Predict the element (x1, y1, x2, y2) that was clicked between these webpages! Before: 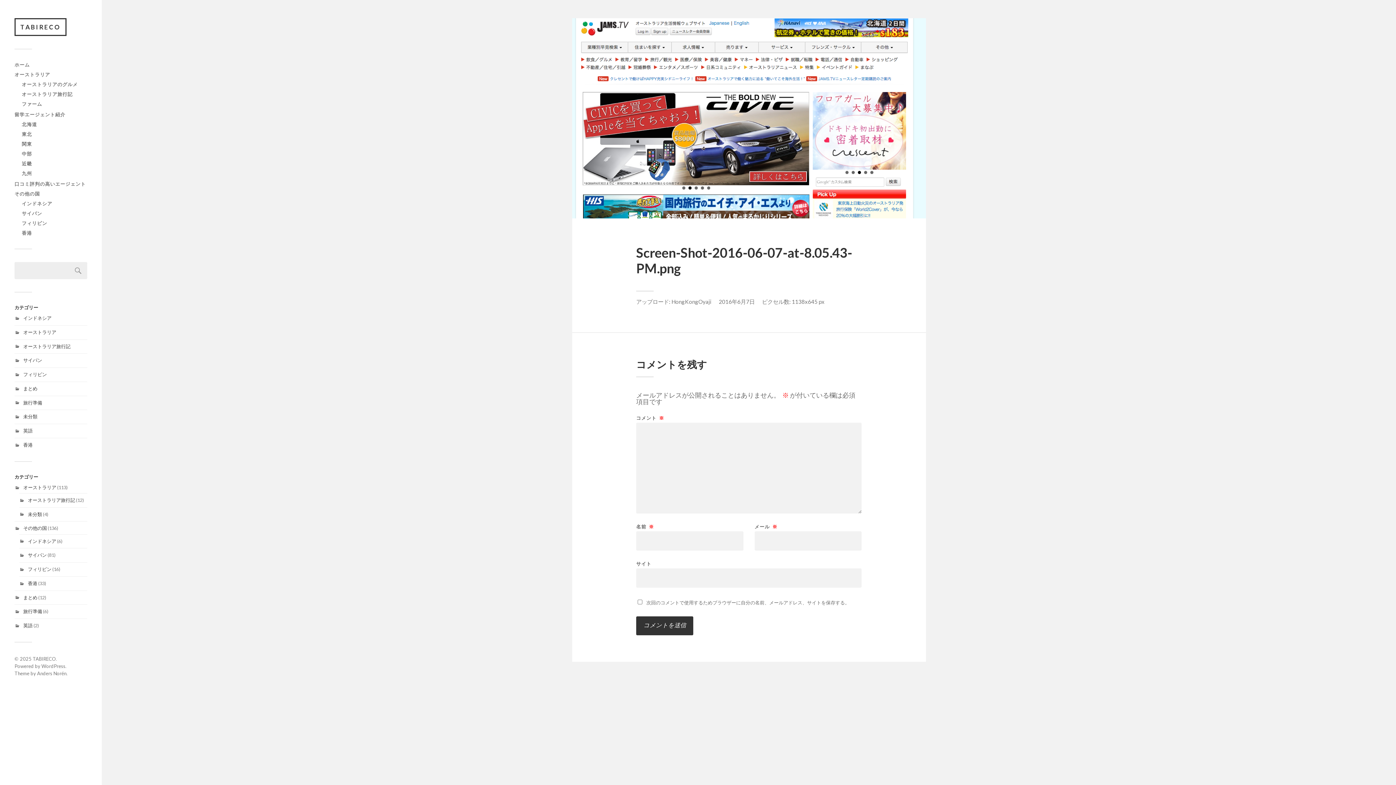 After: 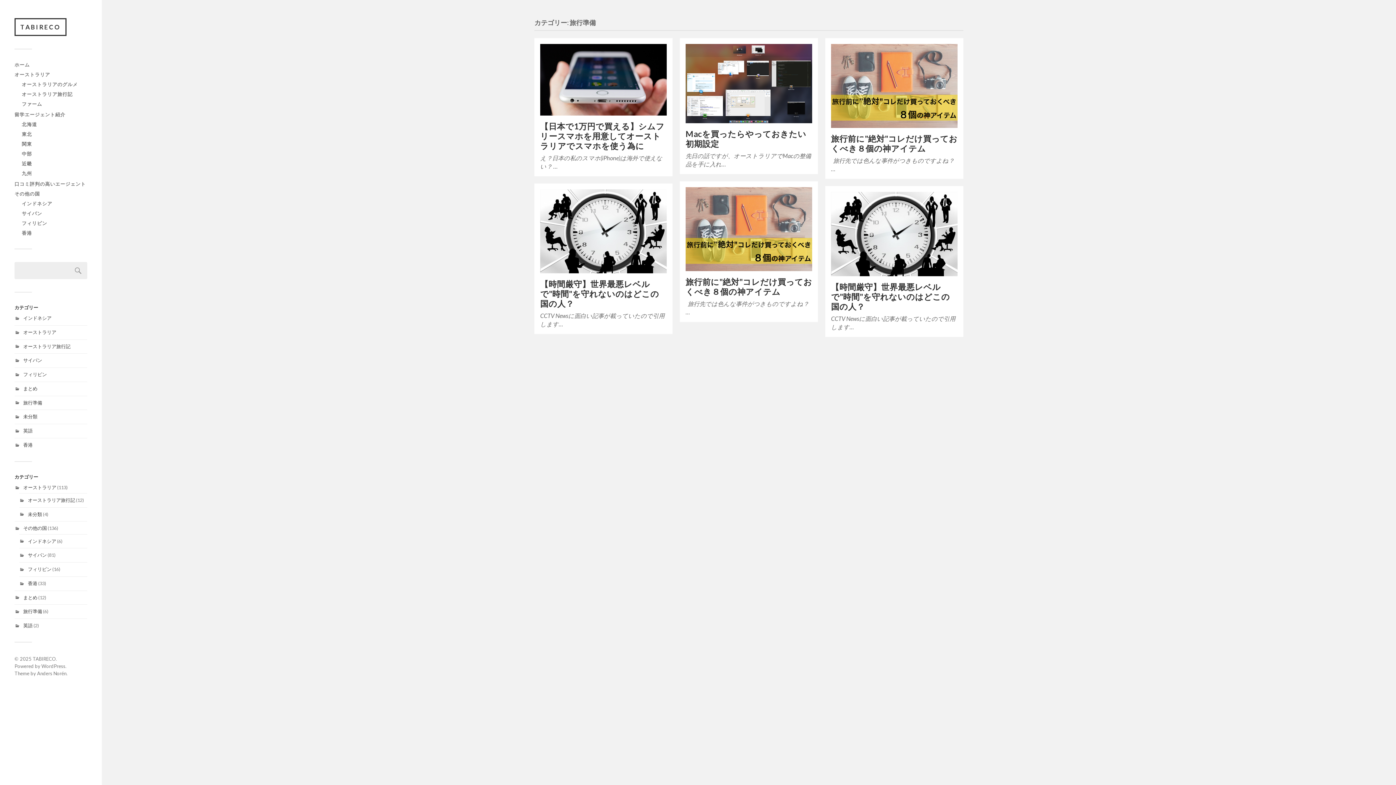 Action: label: 旅行準備 bbox: (23, 399, 42, 405)